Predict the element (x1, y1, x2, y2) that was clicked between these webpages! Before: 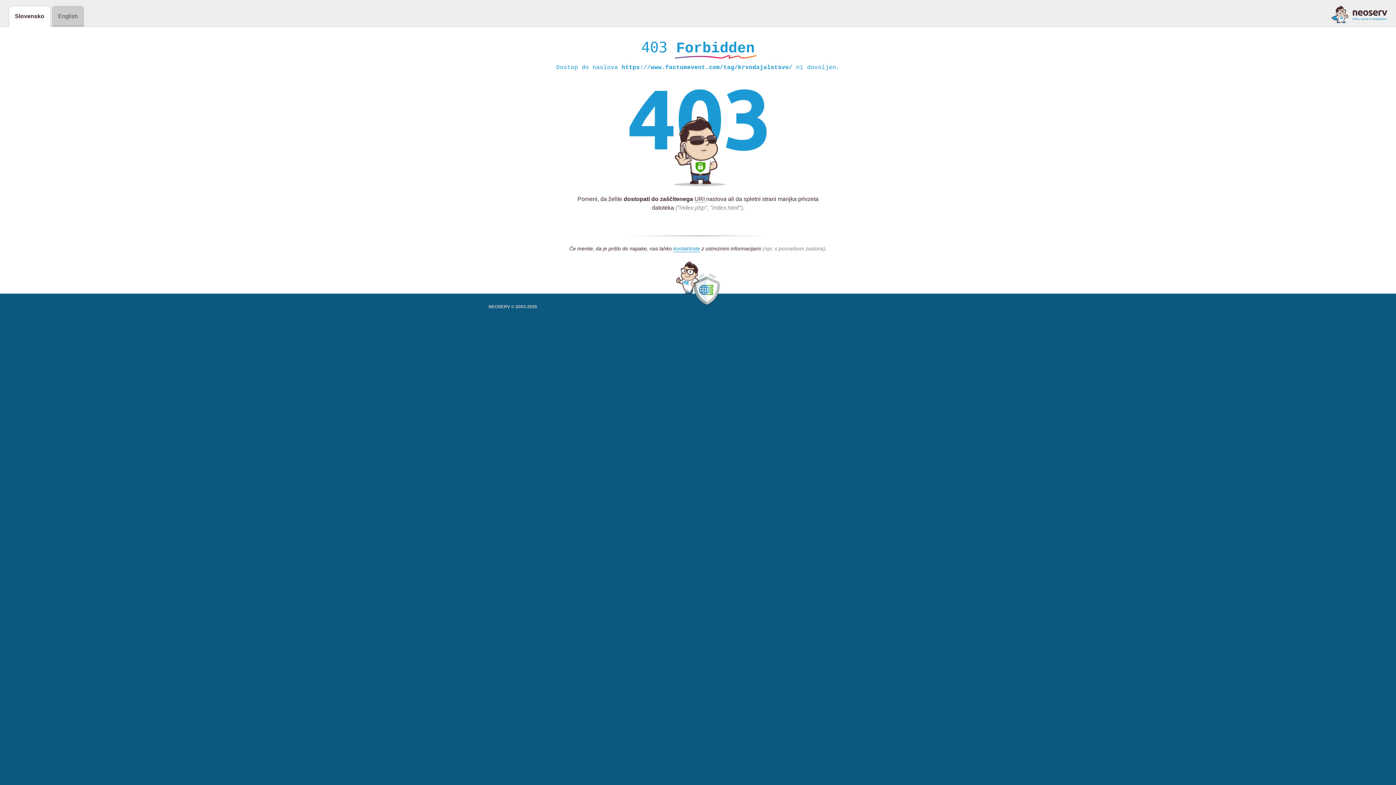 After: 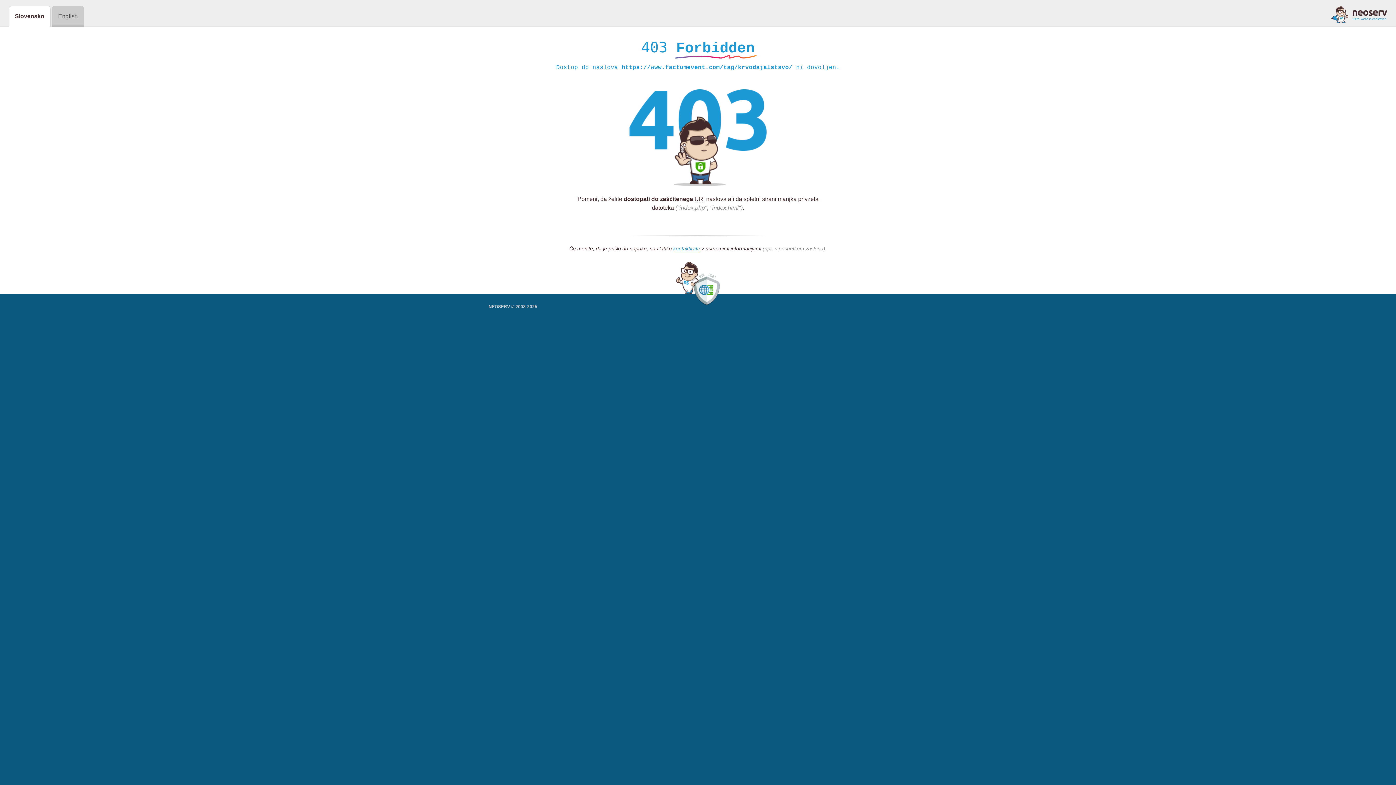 Action: bbox: (1331, 5, 1387, 23)